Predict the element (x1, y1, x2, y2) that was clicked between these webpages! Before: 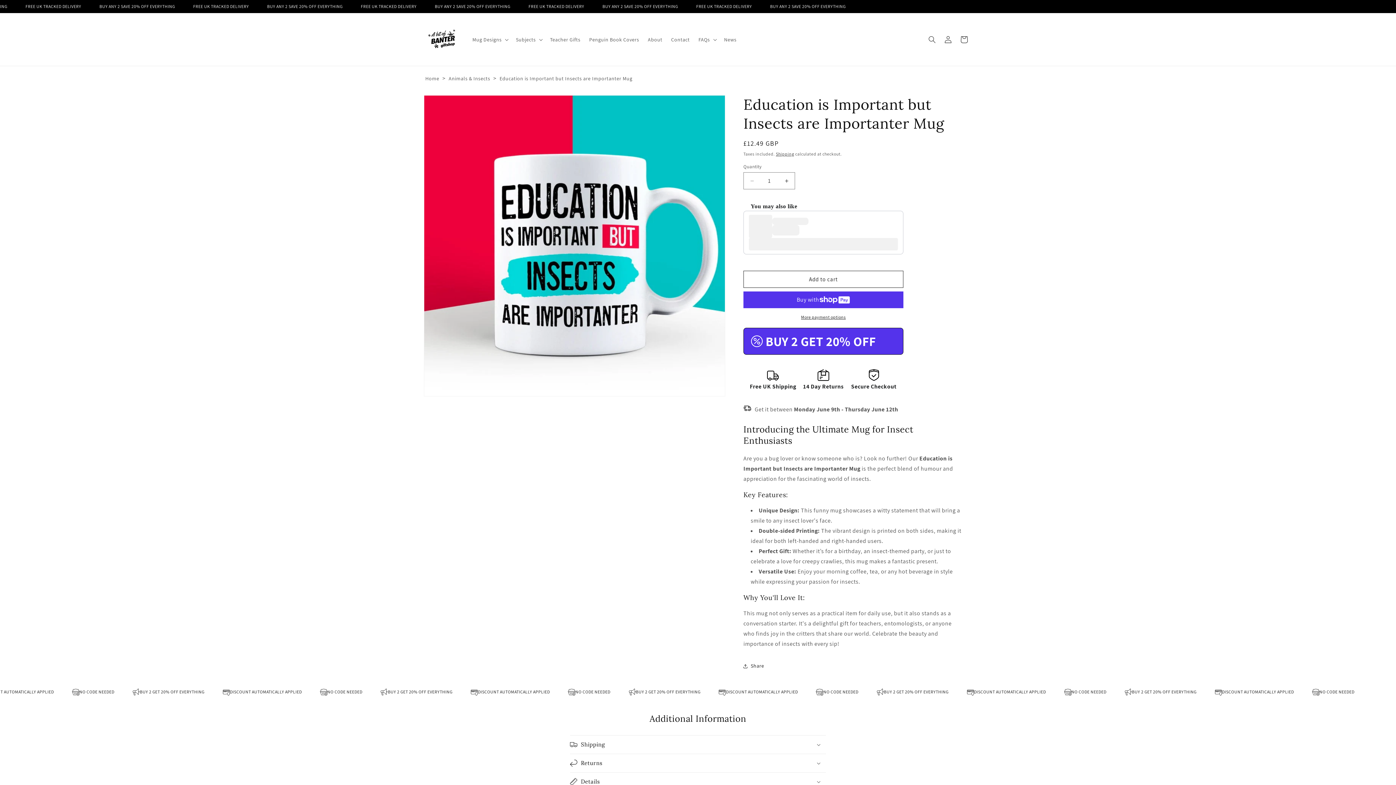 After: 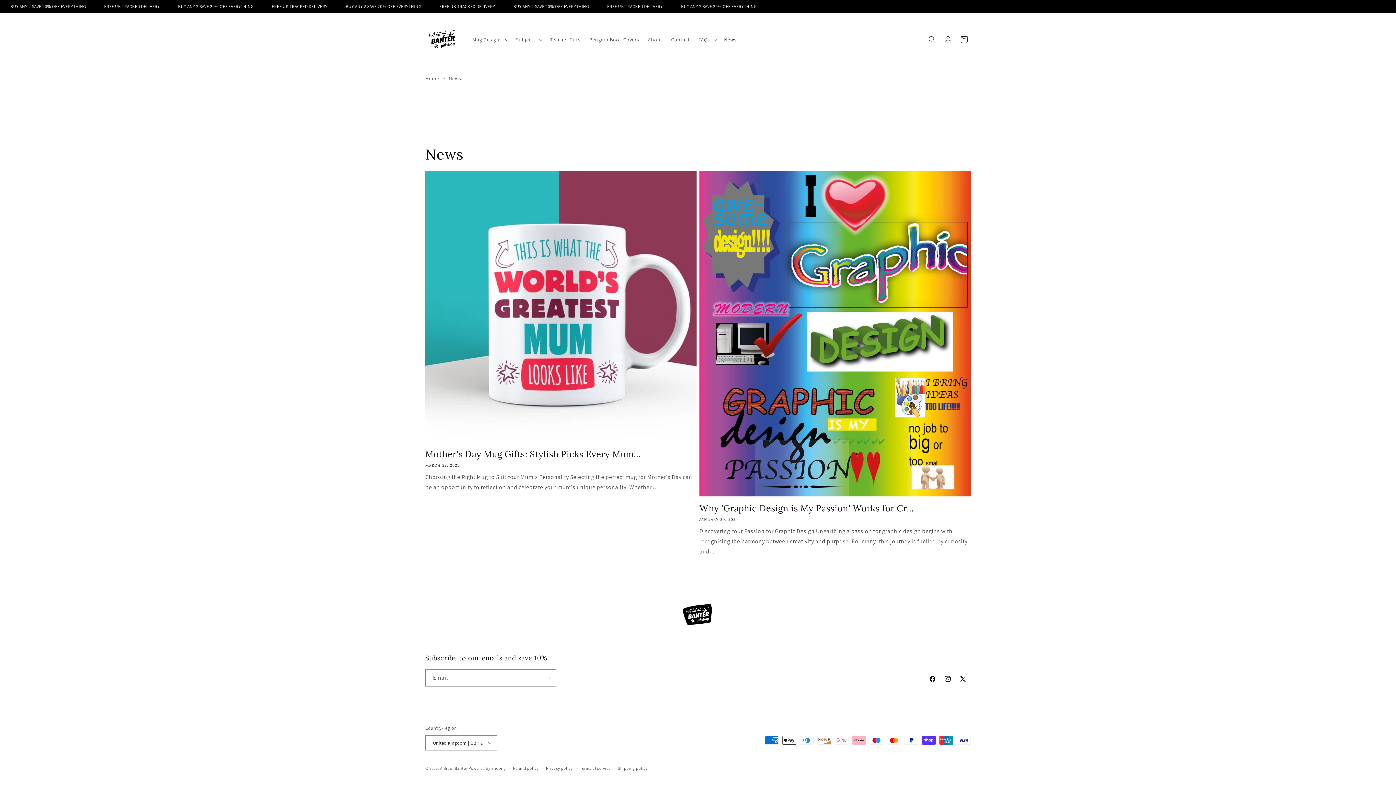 Action: label: News bbox: (719, 31, 741, 47)